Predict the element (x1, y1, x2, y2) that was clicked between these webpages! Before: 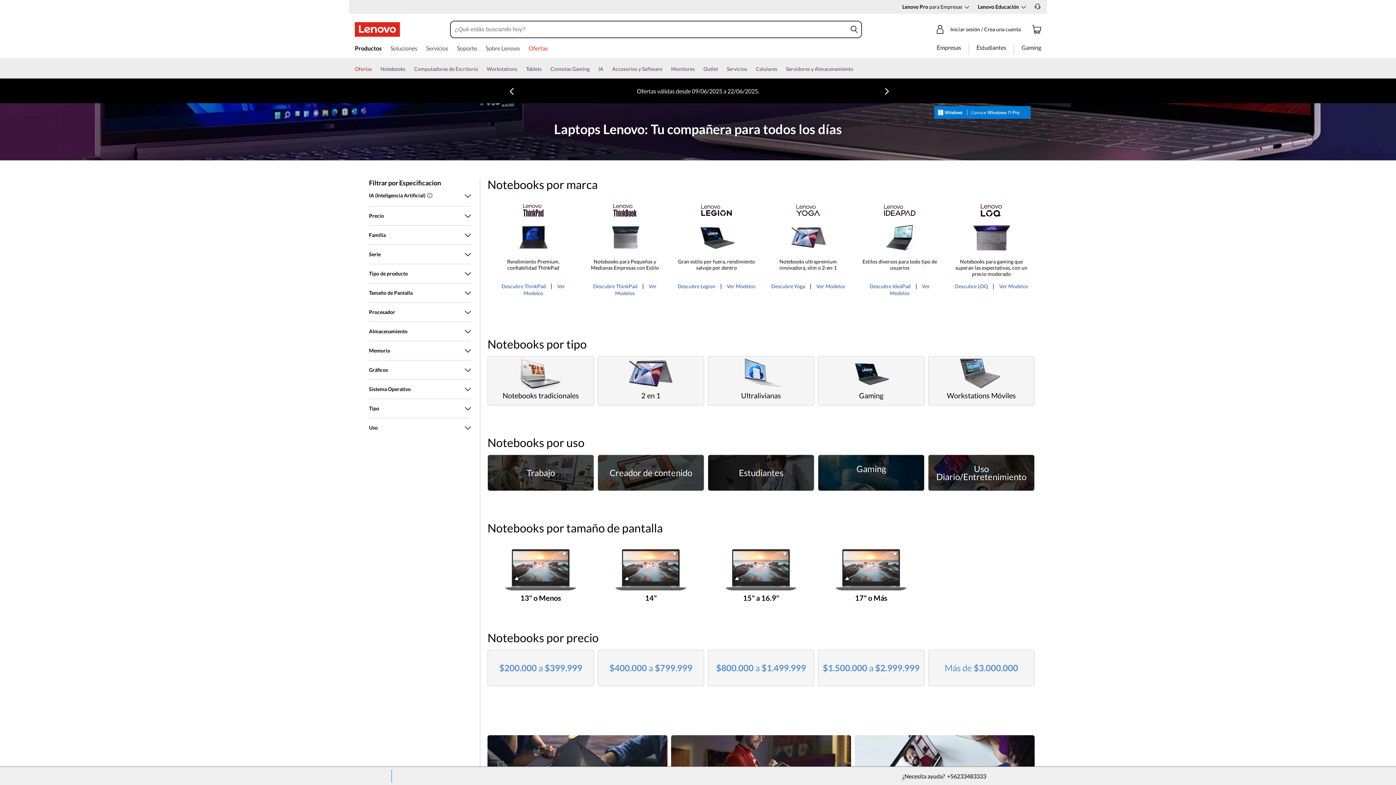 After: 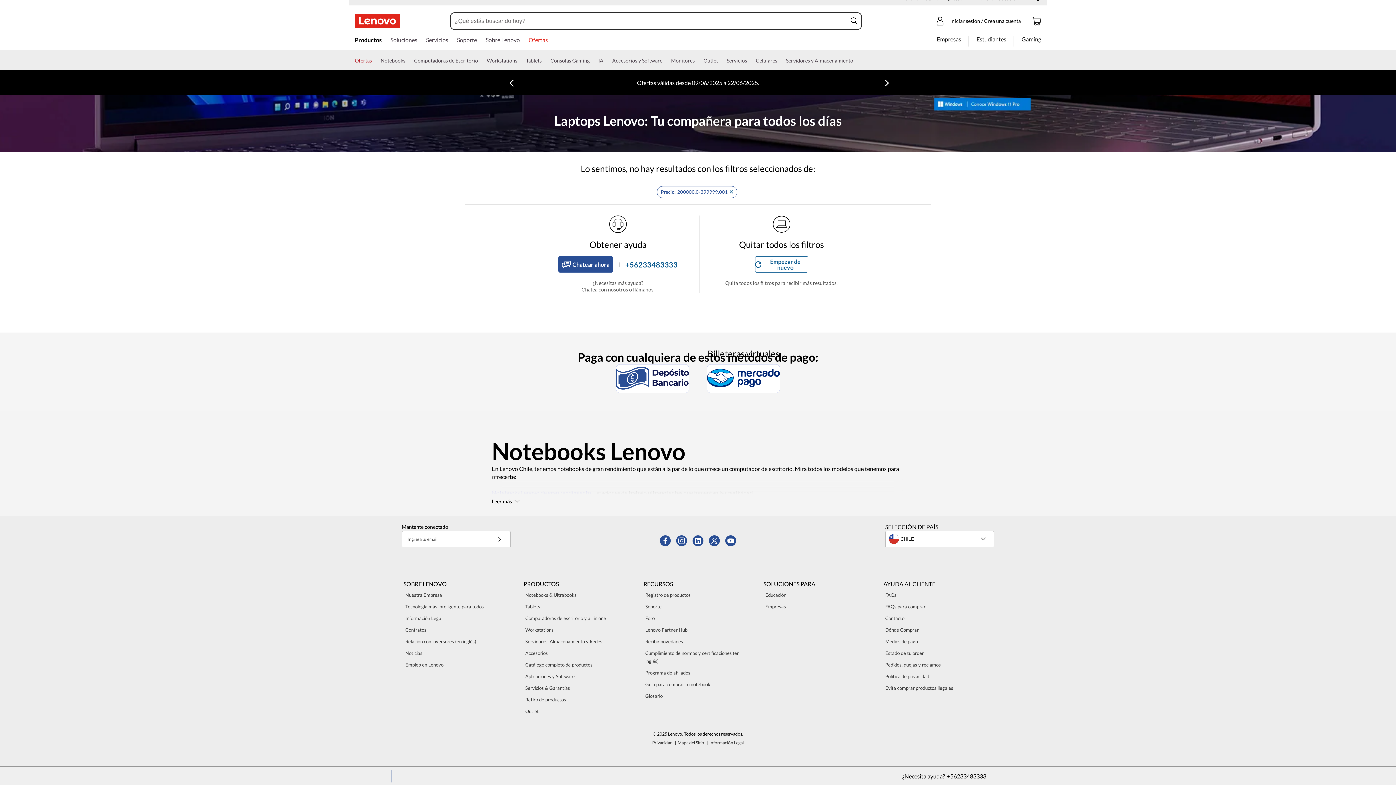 Action: label: $200.000 a $399.999 bbox: (488, 650, 593, 686)